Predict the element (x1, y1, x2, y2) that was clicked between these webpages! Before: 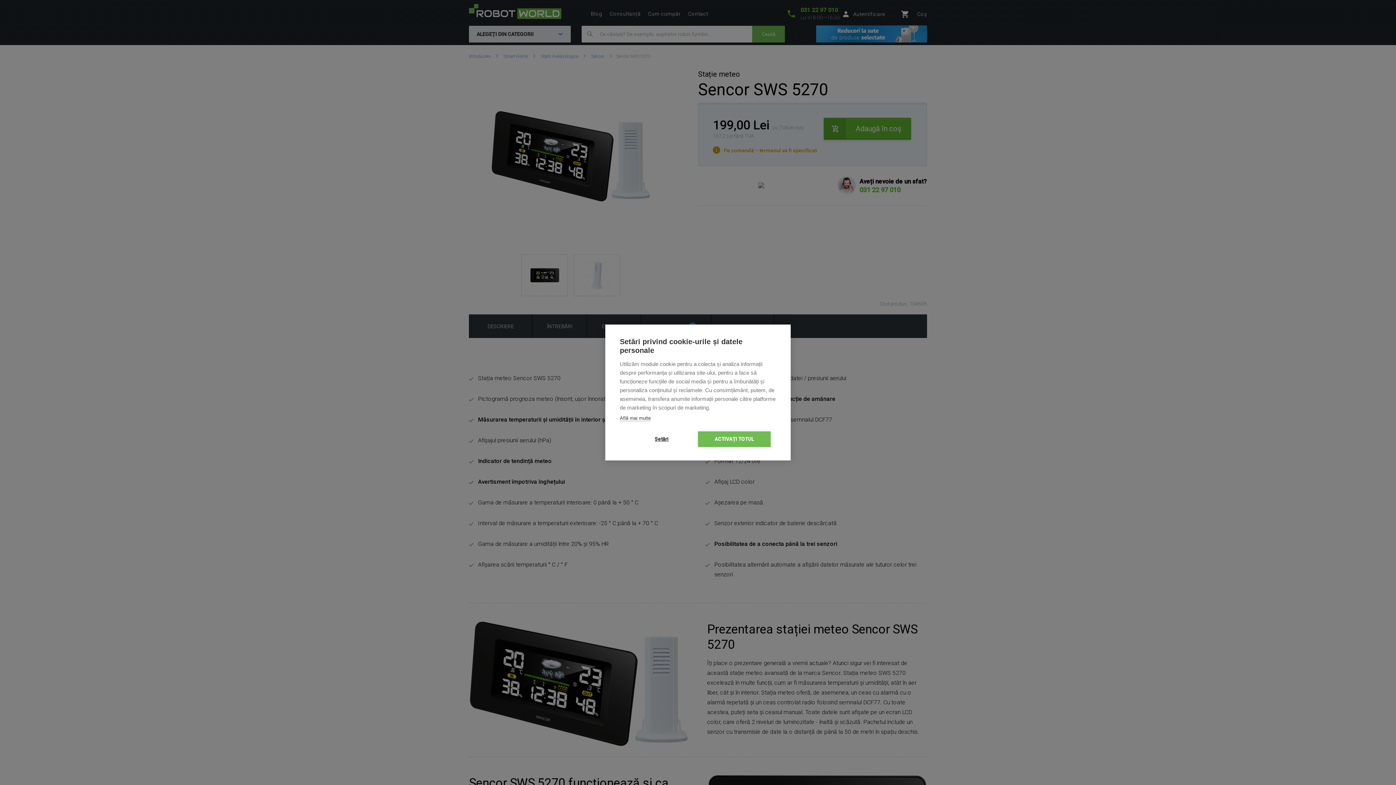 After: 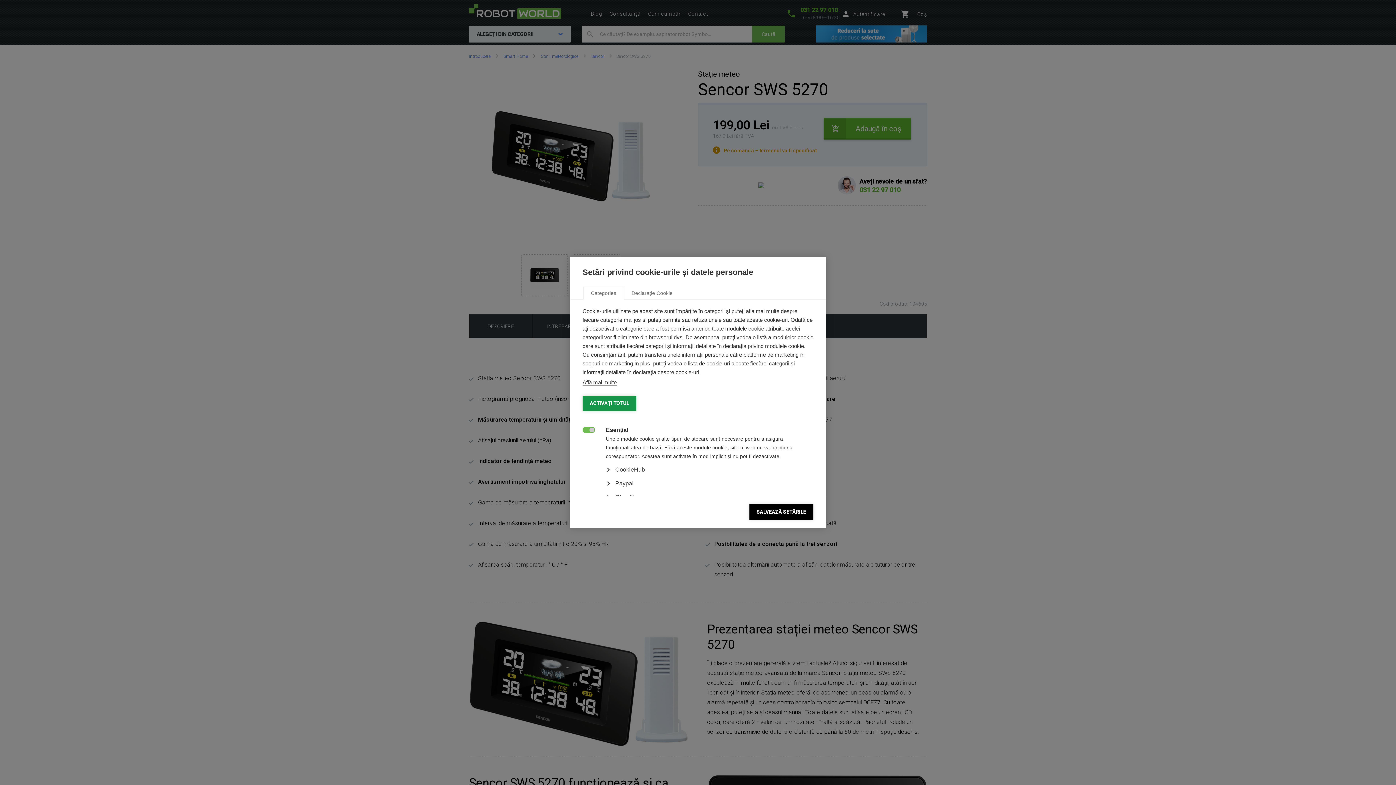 Action: label: Setări bbox: (625, 431, 698, 447)